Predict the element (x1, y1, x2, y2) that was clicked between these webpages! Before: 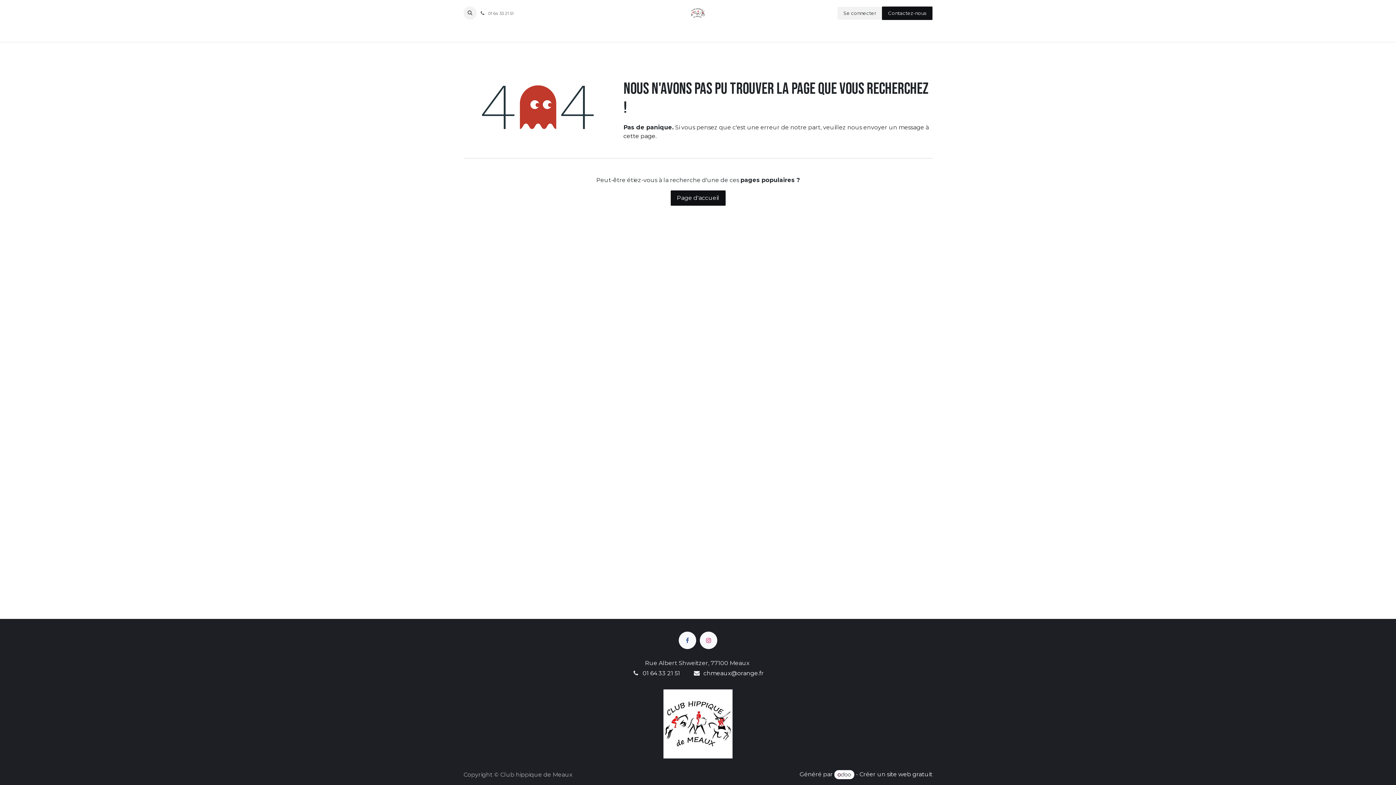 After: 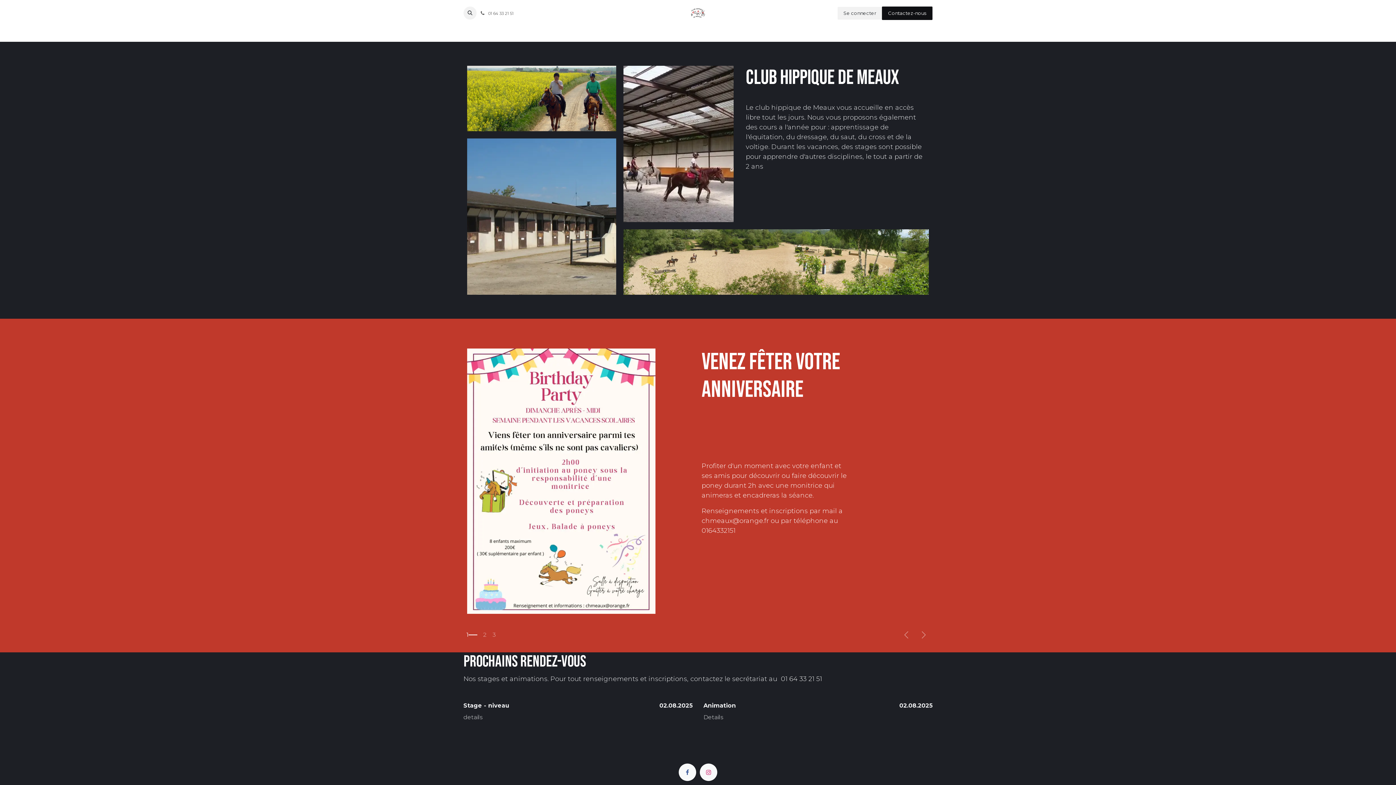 Action: bbox: (670, 190, 725, 205) label: Page d'accueil